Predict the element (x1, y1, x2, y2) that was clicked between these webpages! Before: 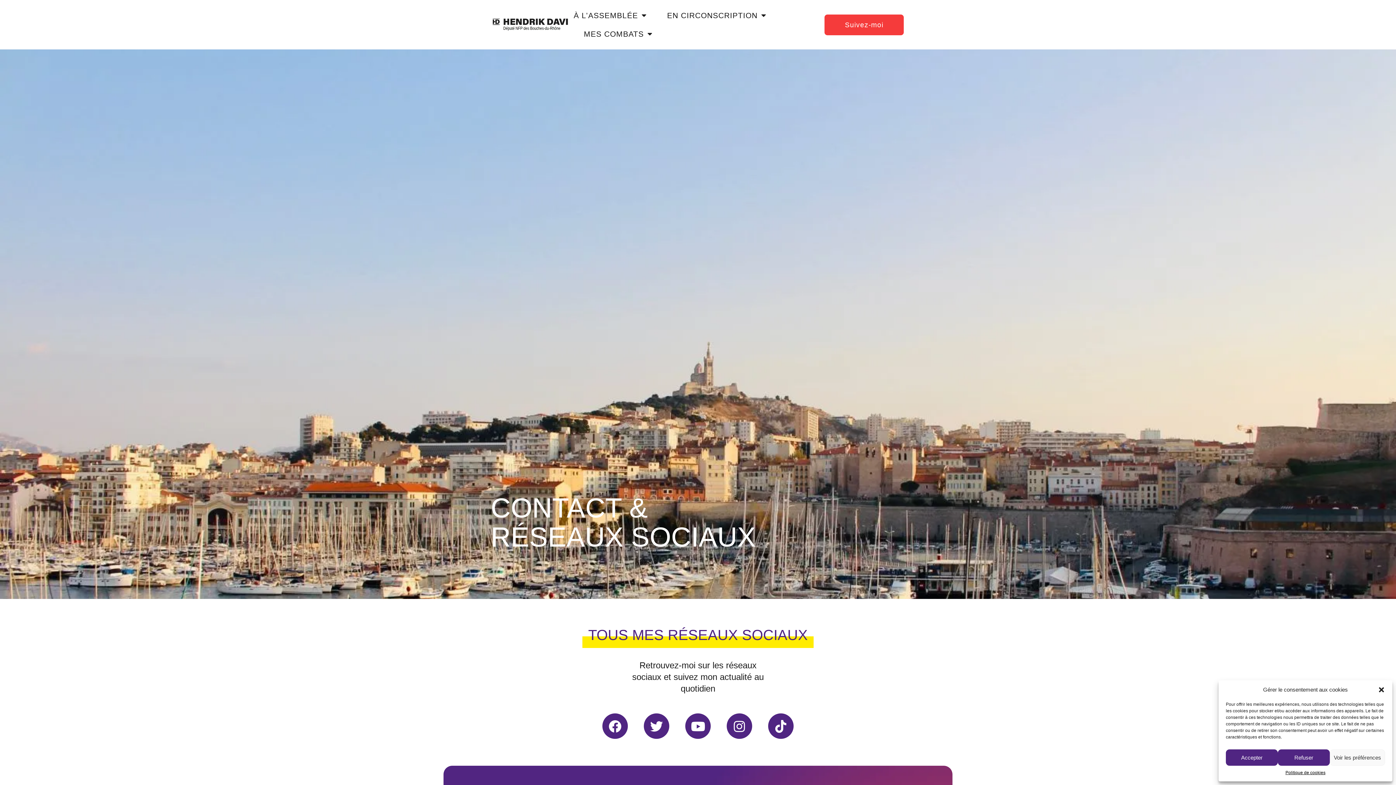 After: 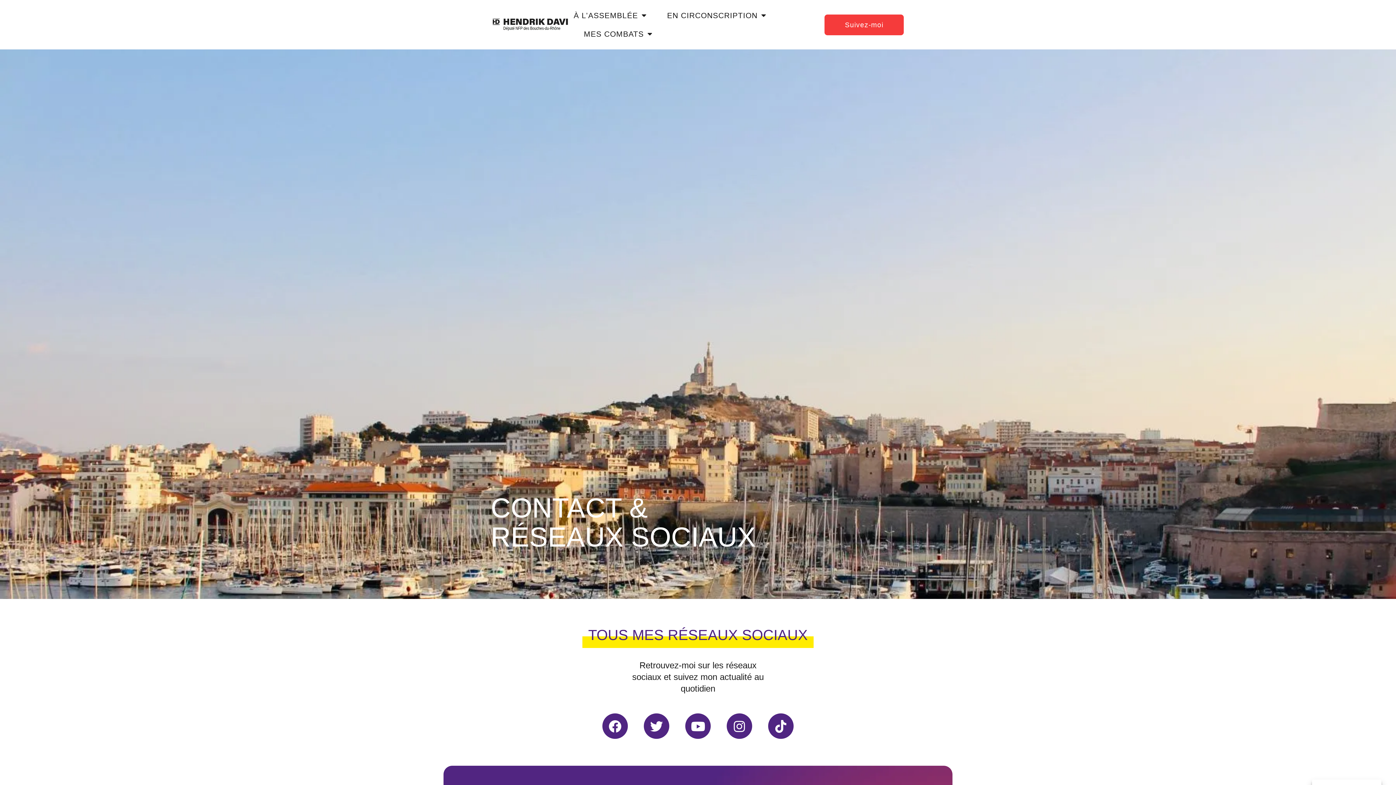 Action: bbox: (1278, 749, 1330, 766) label: Refuser